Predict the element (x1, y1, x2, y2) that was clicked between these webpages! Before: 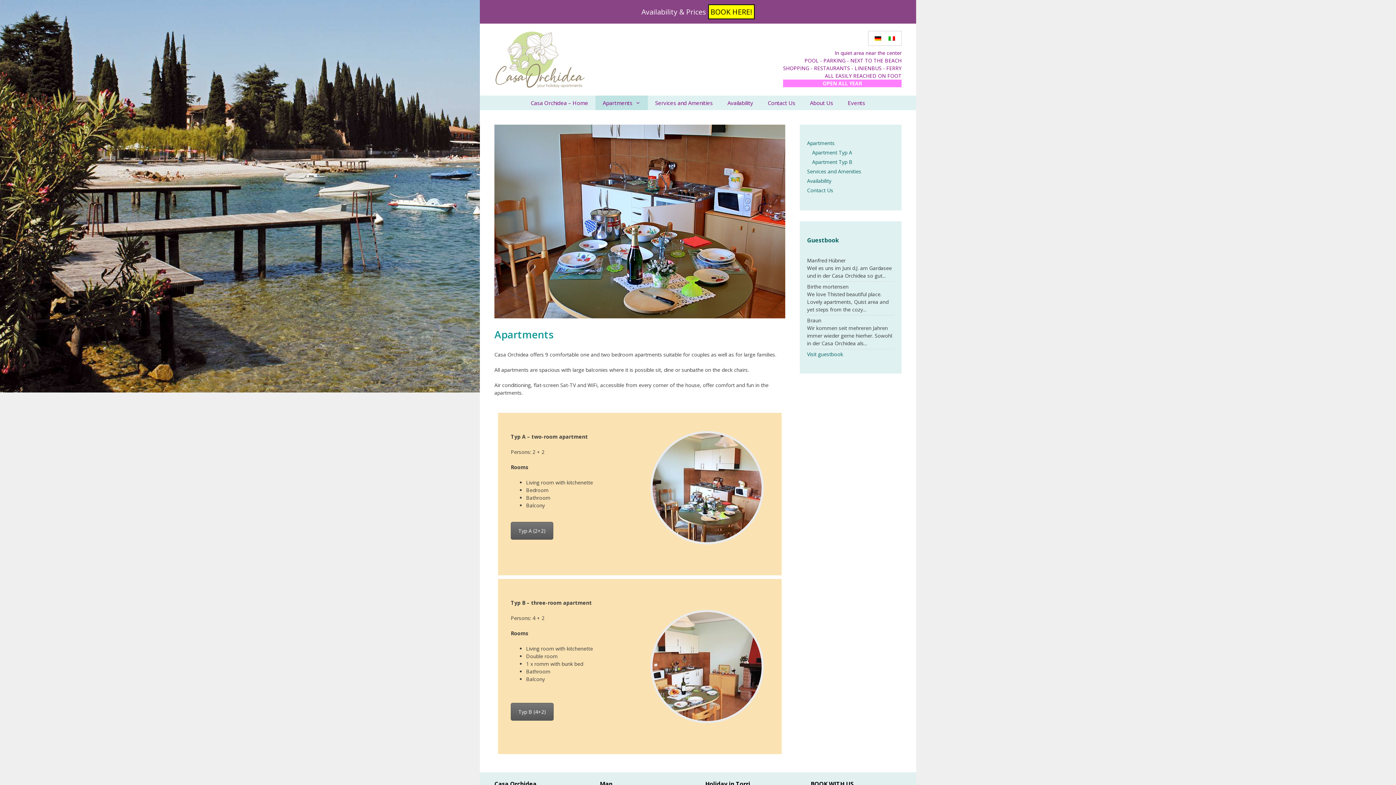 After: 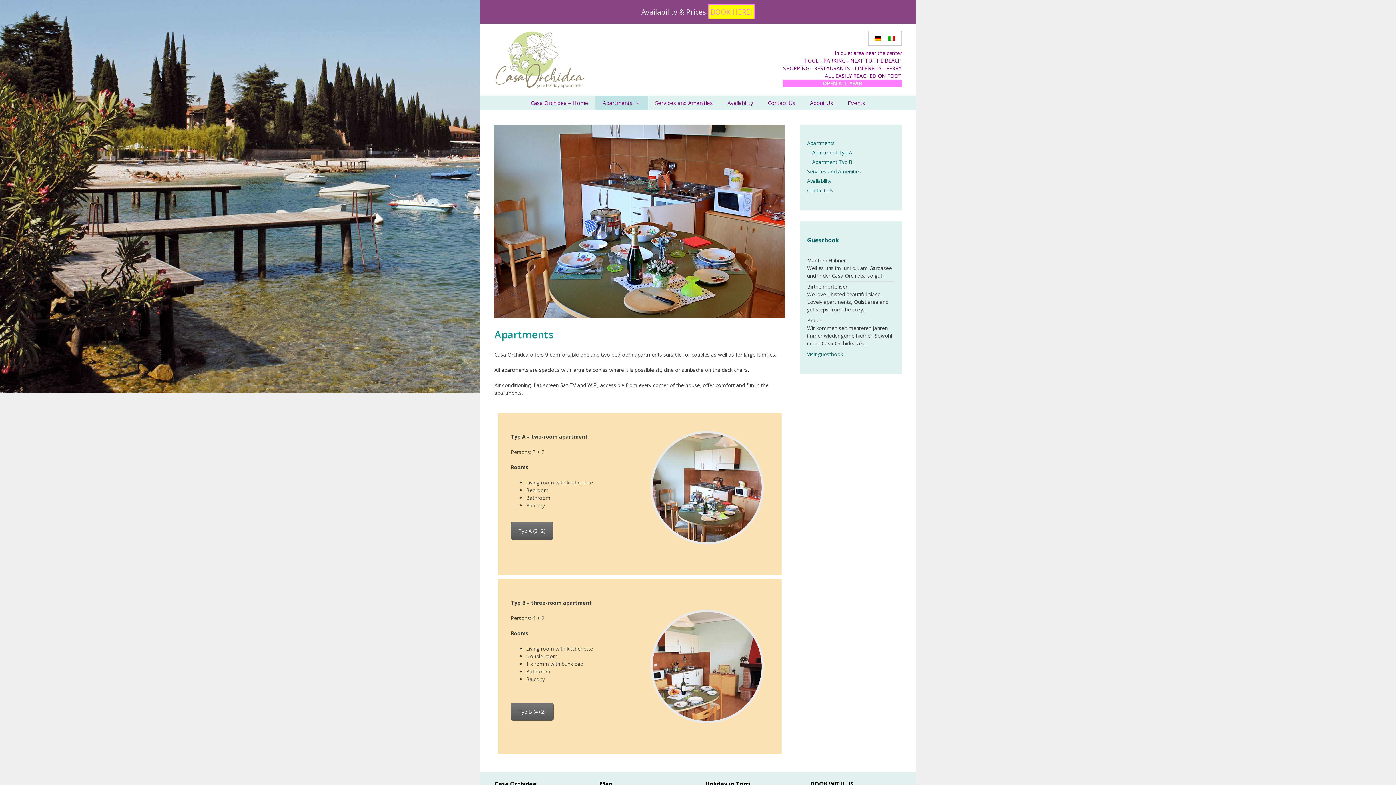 Action: bbox: (708, 4, 754, 19) label: BOOK HERE!